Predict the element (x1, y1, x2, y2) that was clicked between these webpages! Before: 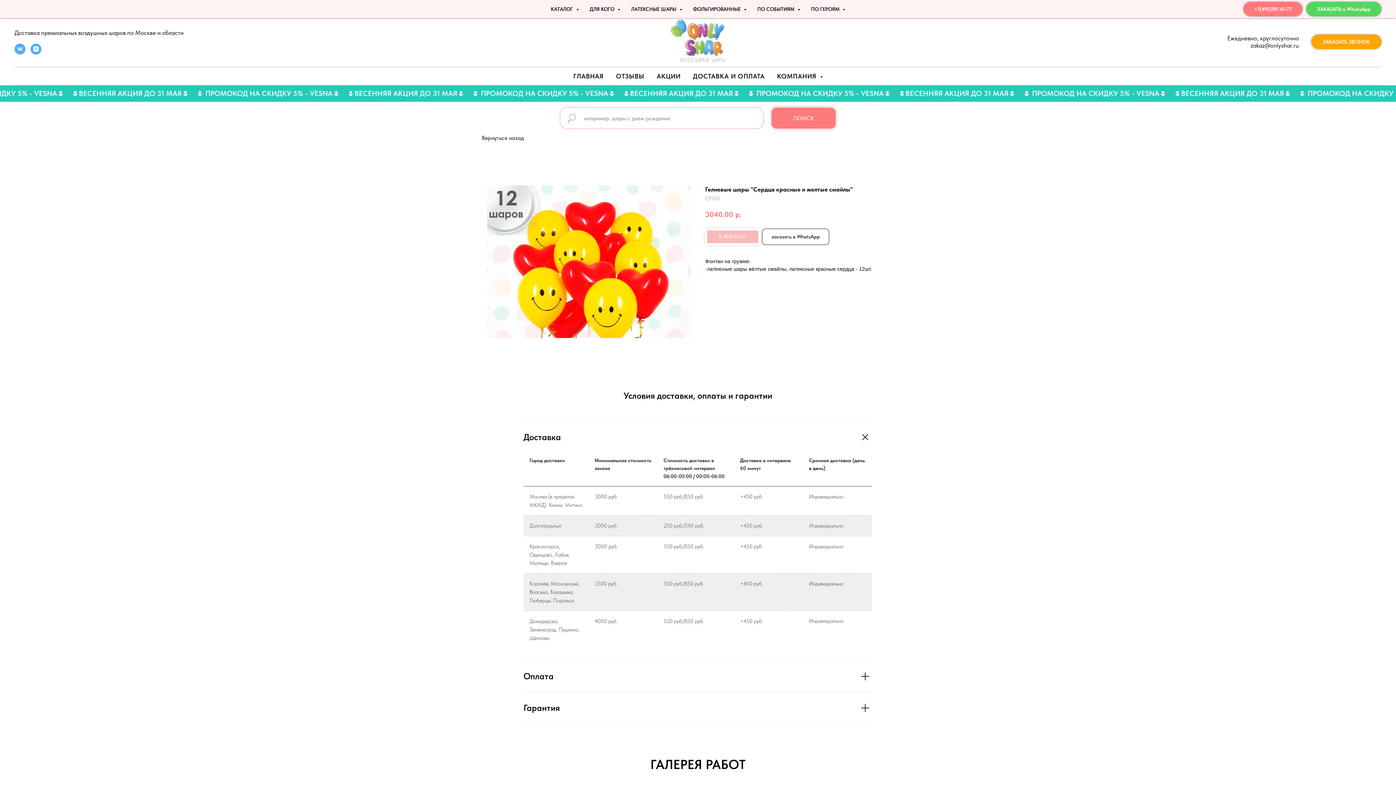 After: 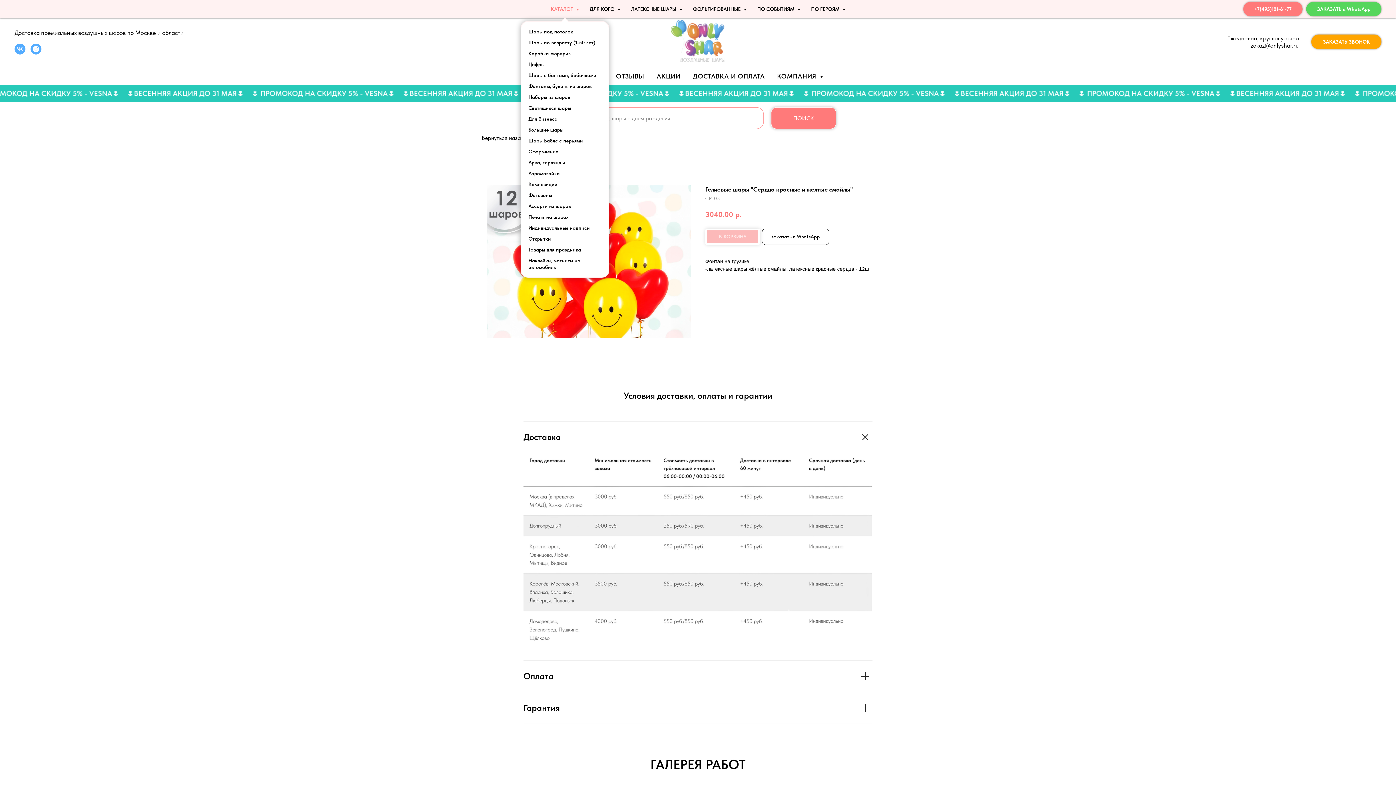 Action: label: КАТАЛОГ  bbox: (550, 6, 578, 12)